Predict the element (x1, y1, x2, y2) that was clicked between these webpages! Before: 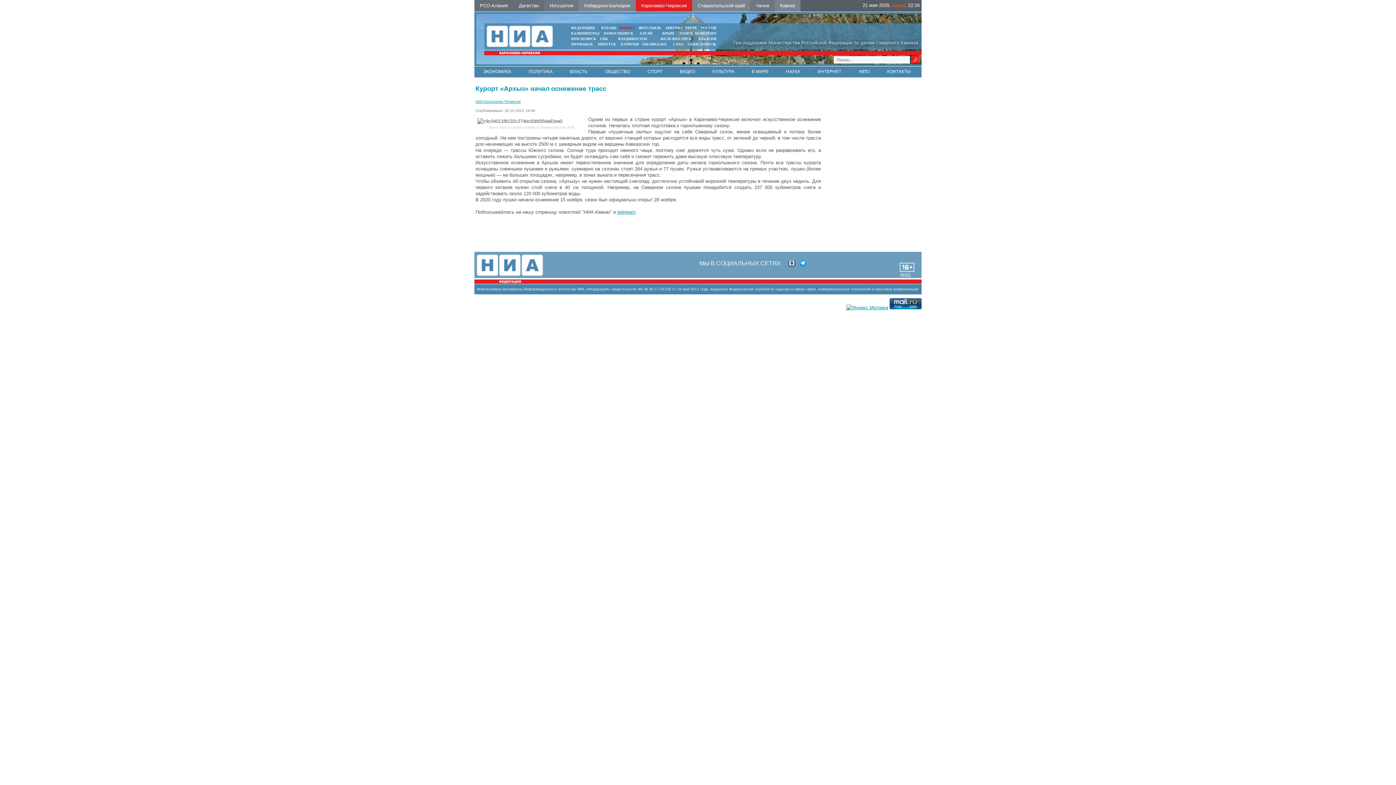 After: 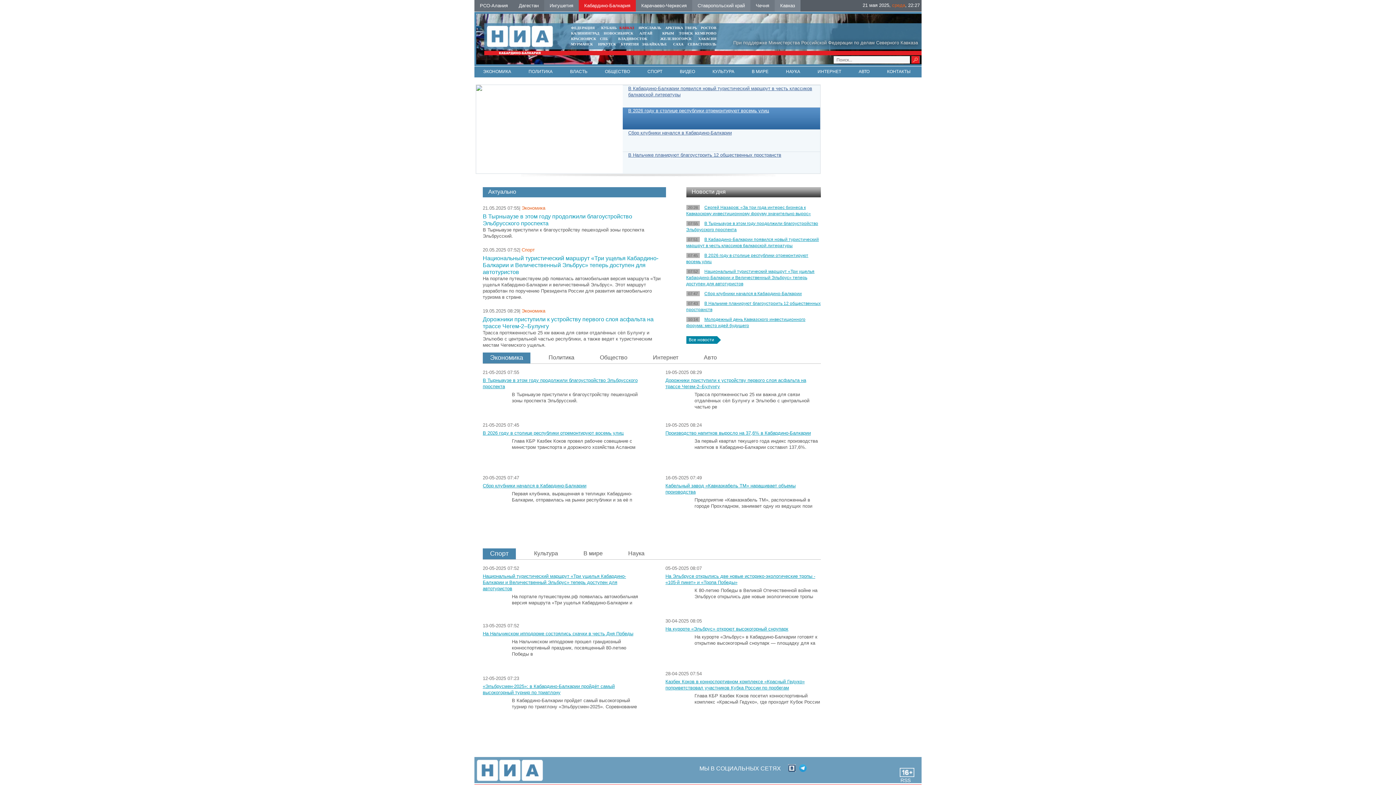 Action: bbox: (578, 0, 636, 11) label: Кабардино-Балкария